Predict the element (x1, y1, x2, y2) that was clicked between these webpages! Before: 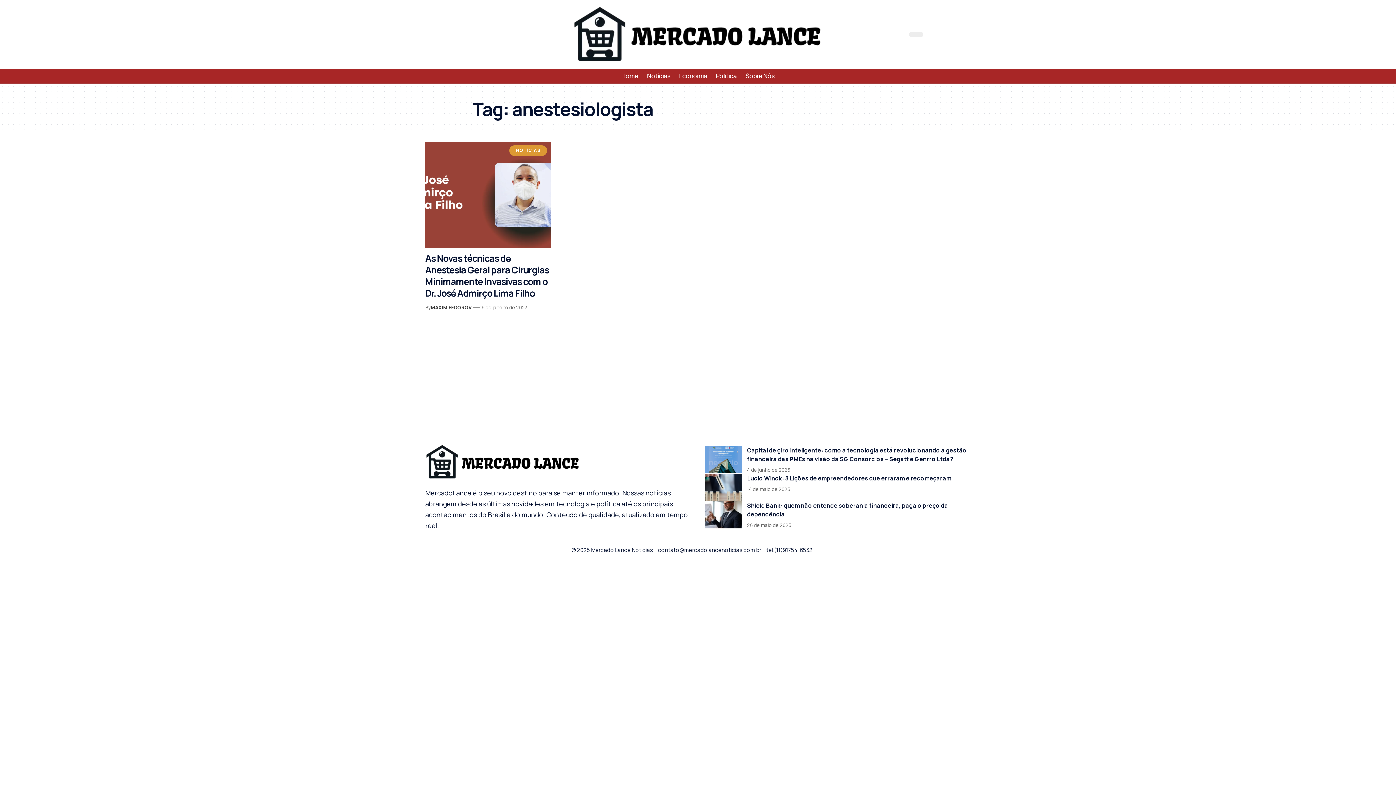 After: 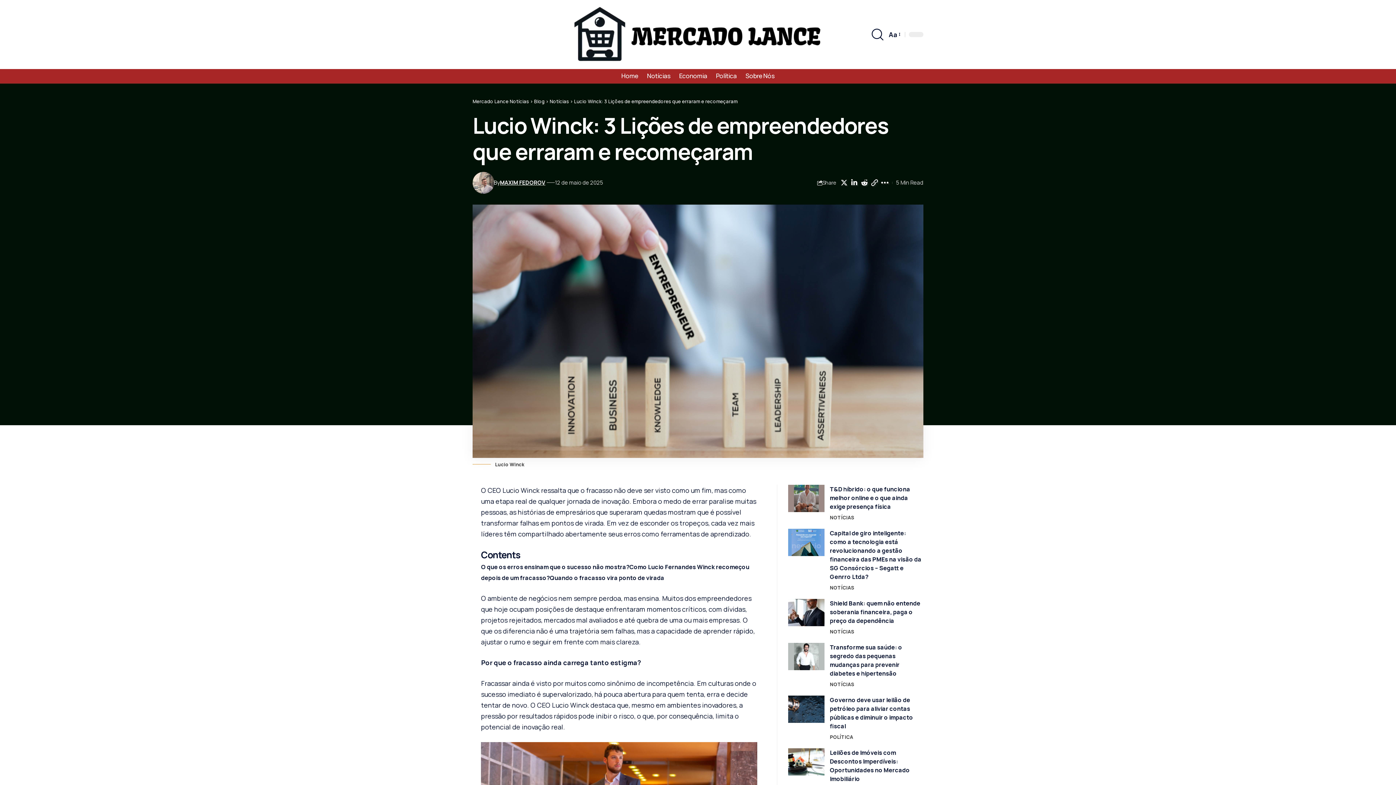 Action: label: Lucio Winck: 3 Lições de empreendedores que erraram e recomeçaram bbox: (747, 474, 951, 482)